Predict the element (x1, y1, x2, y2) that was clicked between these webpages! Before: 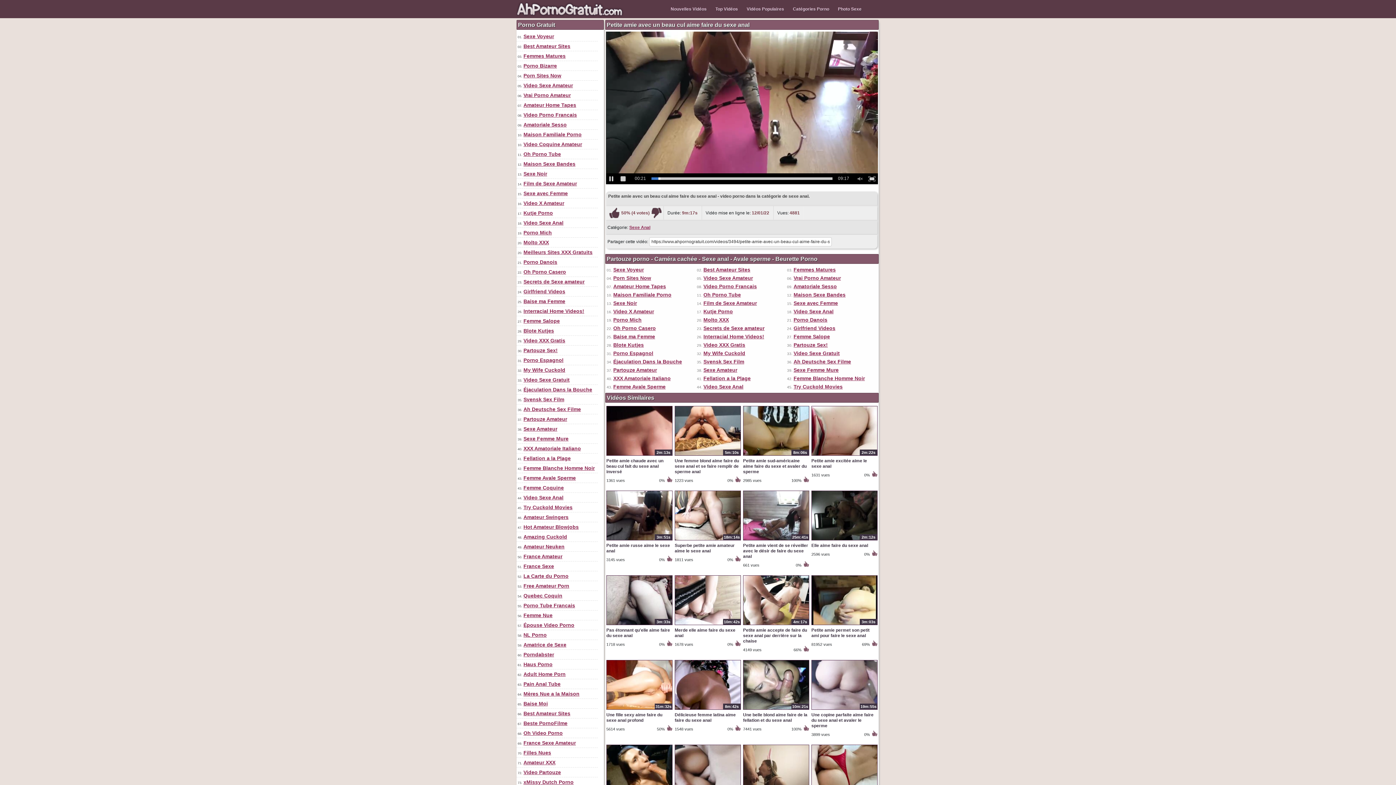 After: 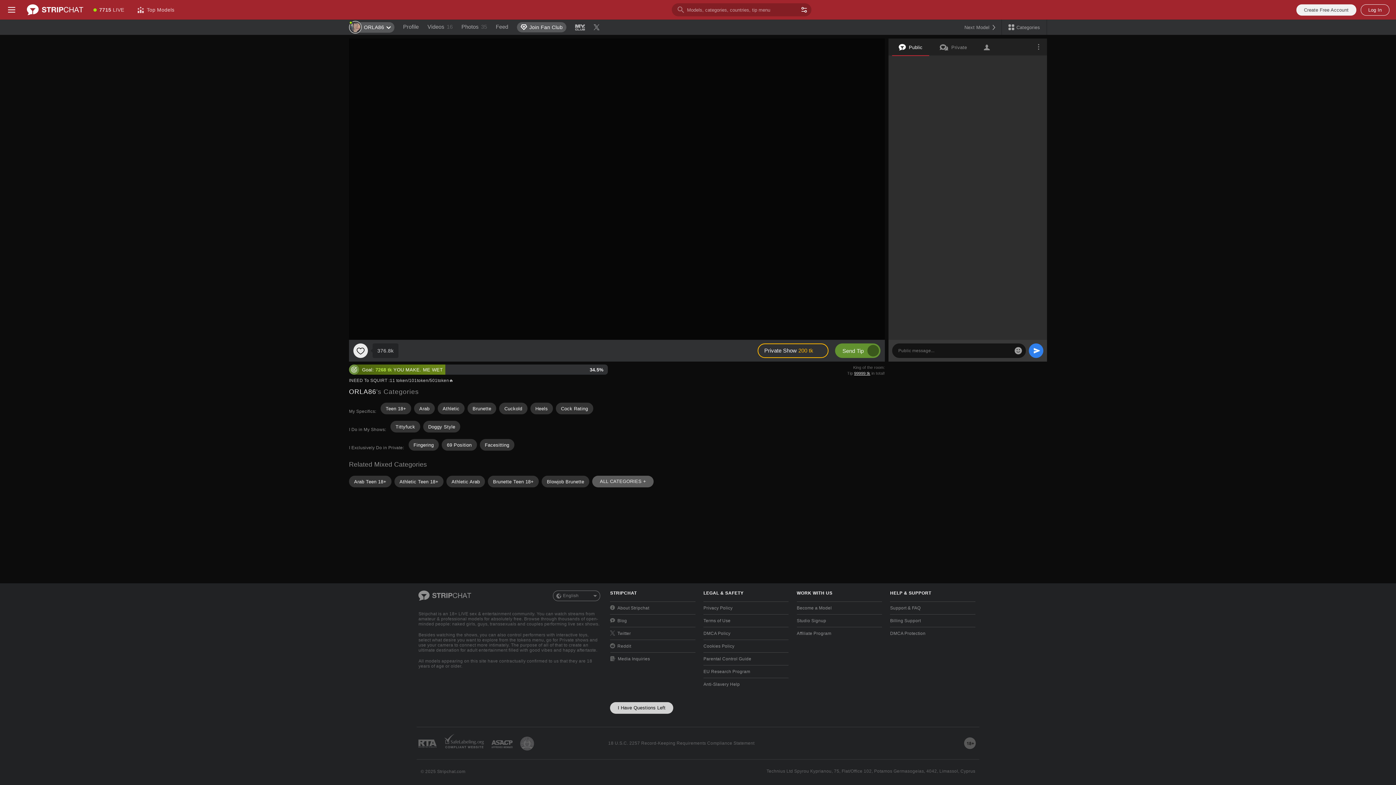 Action: label: Femme Salope bbox: (523, 318, 560, 324)